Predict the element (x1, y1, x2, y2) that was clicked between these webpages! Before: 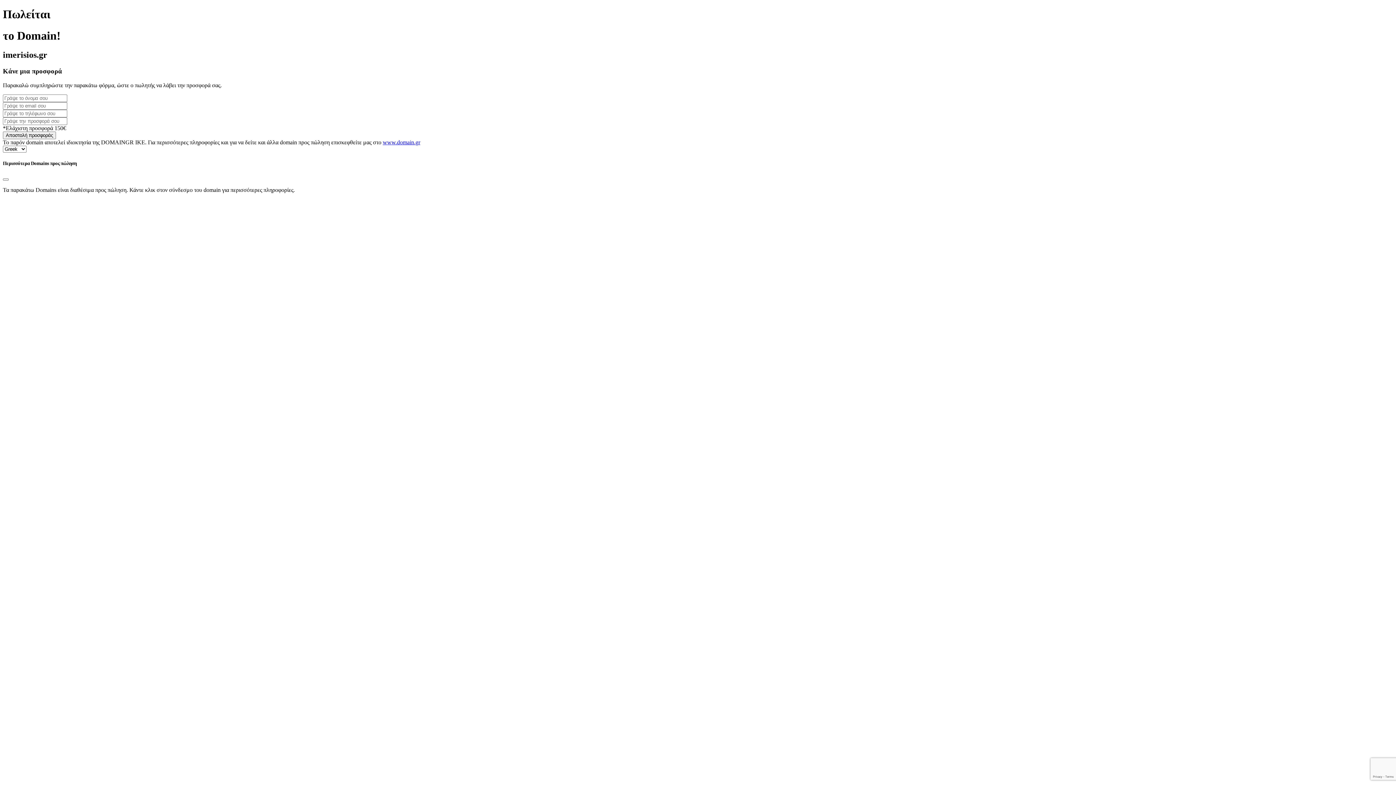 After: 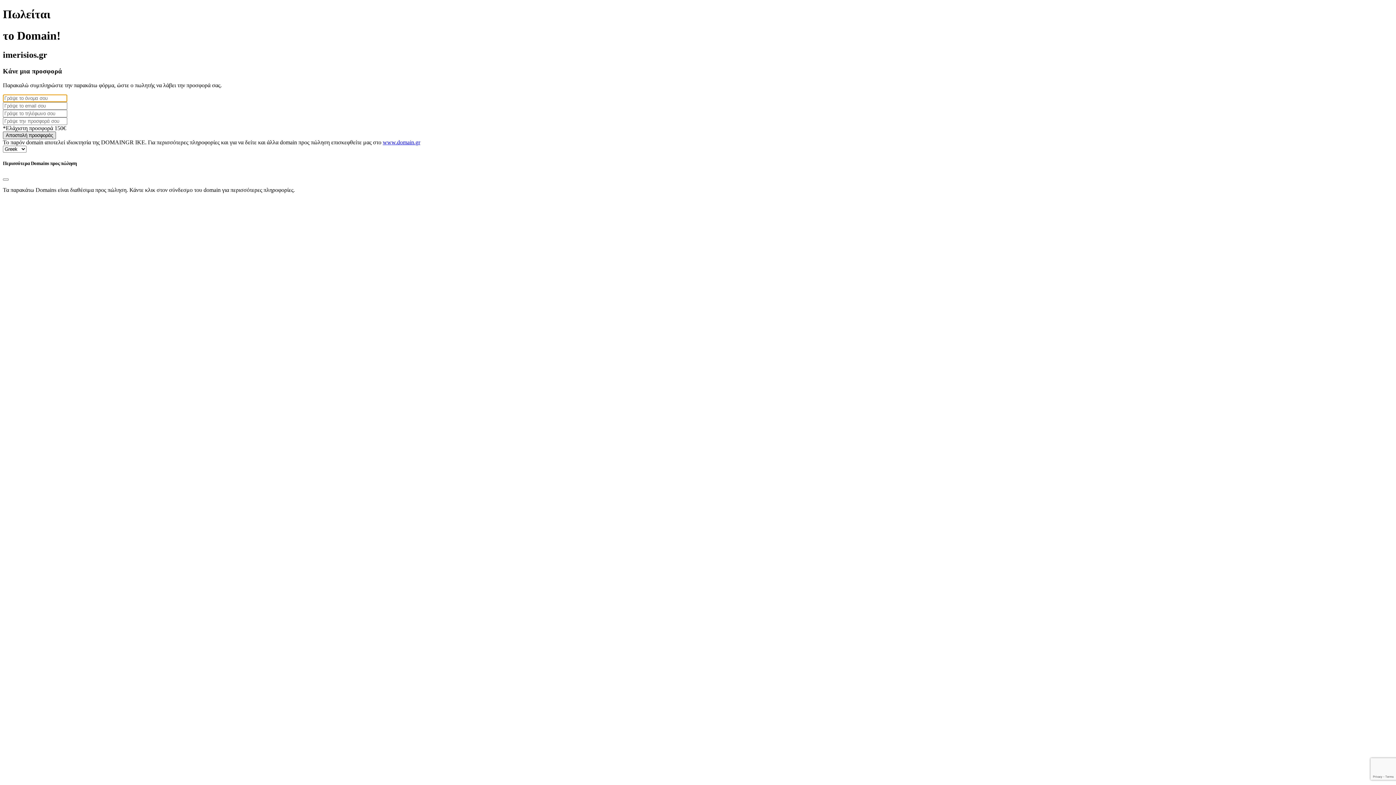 Action: bbox: (2, 131, 56, 139) label: Αποστολή προσφοράς